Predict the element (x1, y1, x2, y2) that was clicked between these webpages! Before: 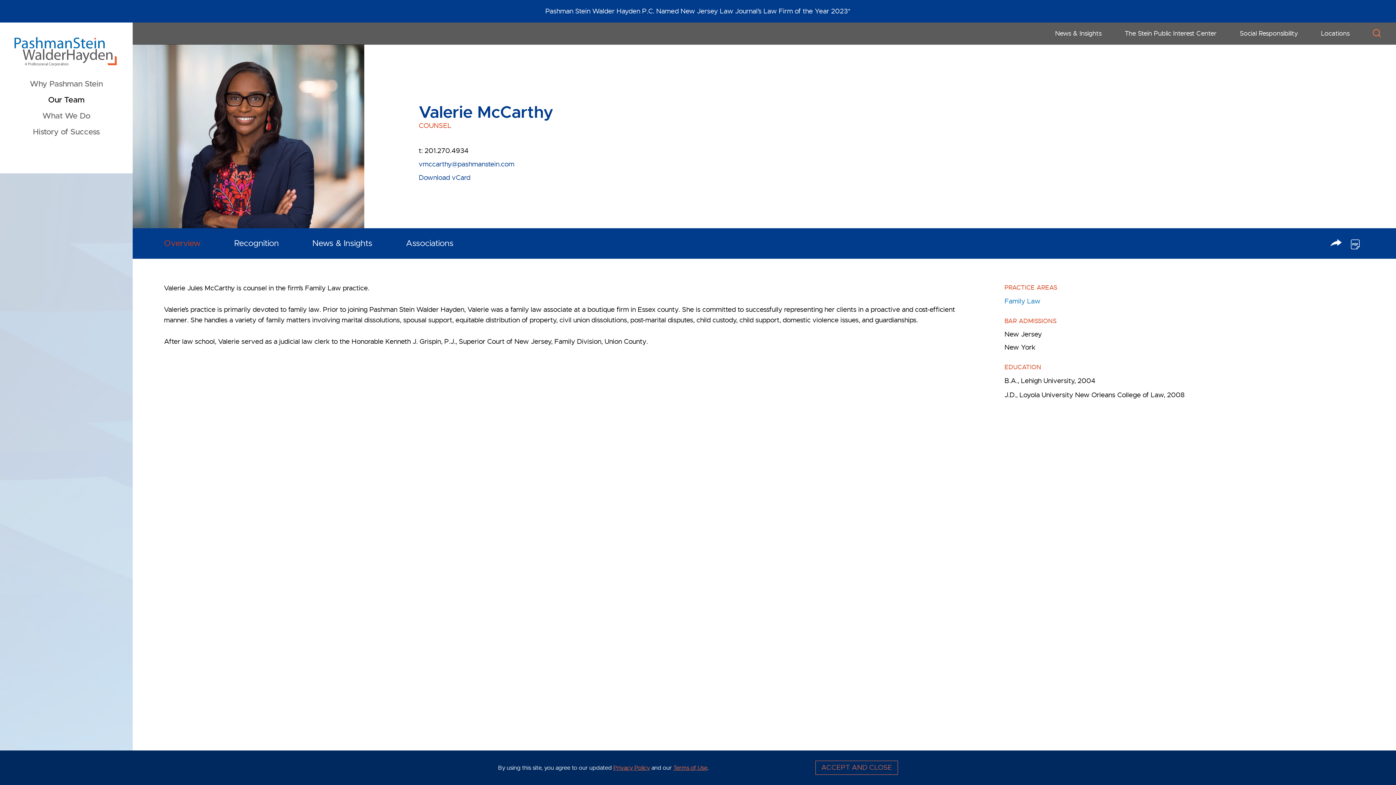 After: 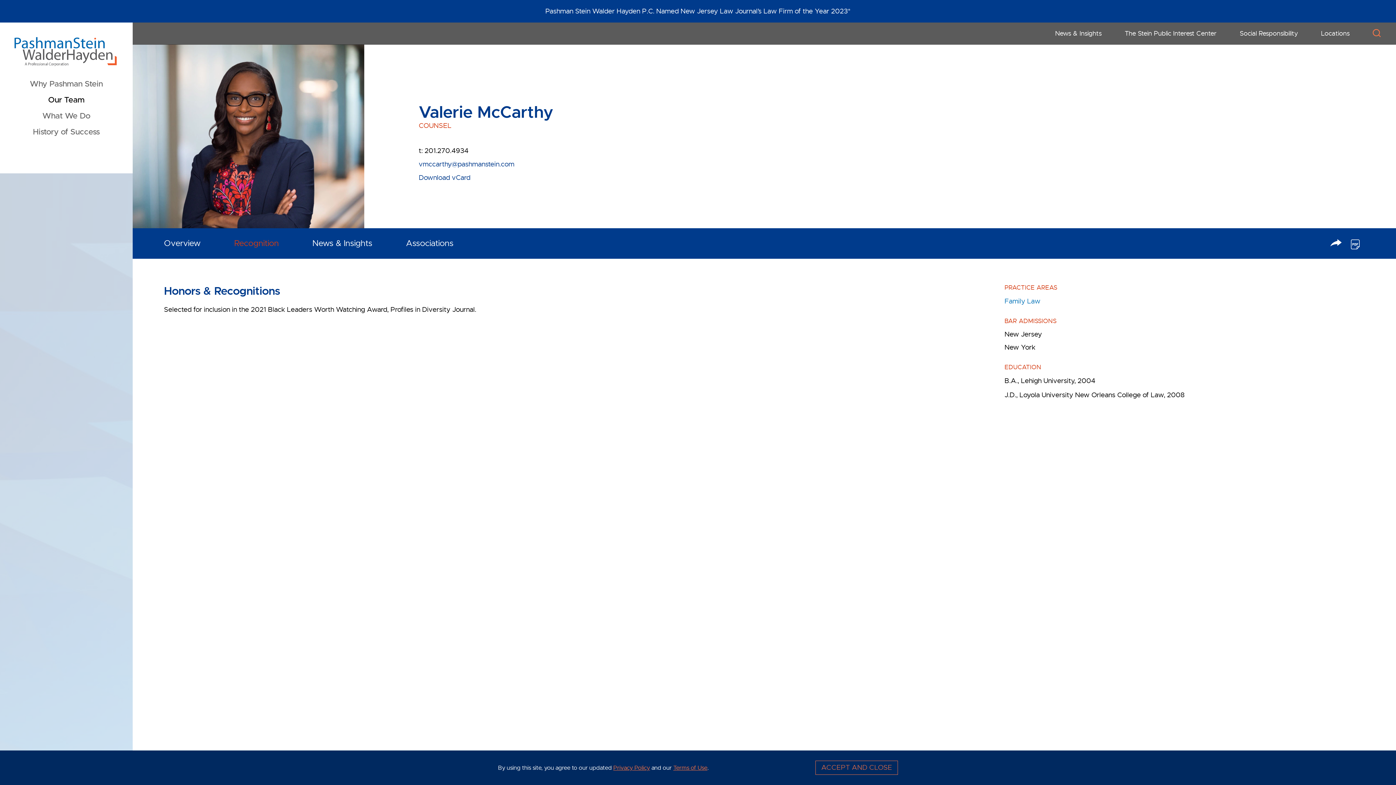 Action: label: Recognition bbox: (217, 228, 295, 258)